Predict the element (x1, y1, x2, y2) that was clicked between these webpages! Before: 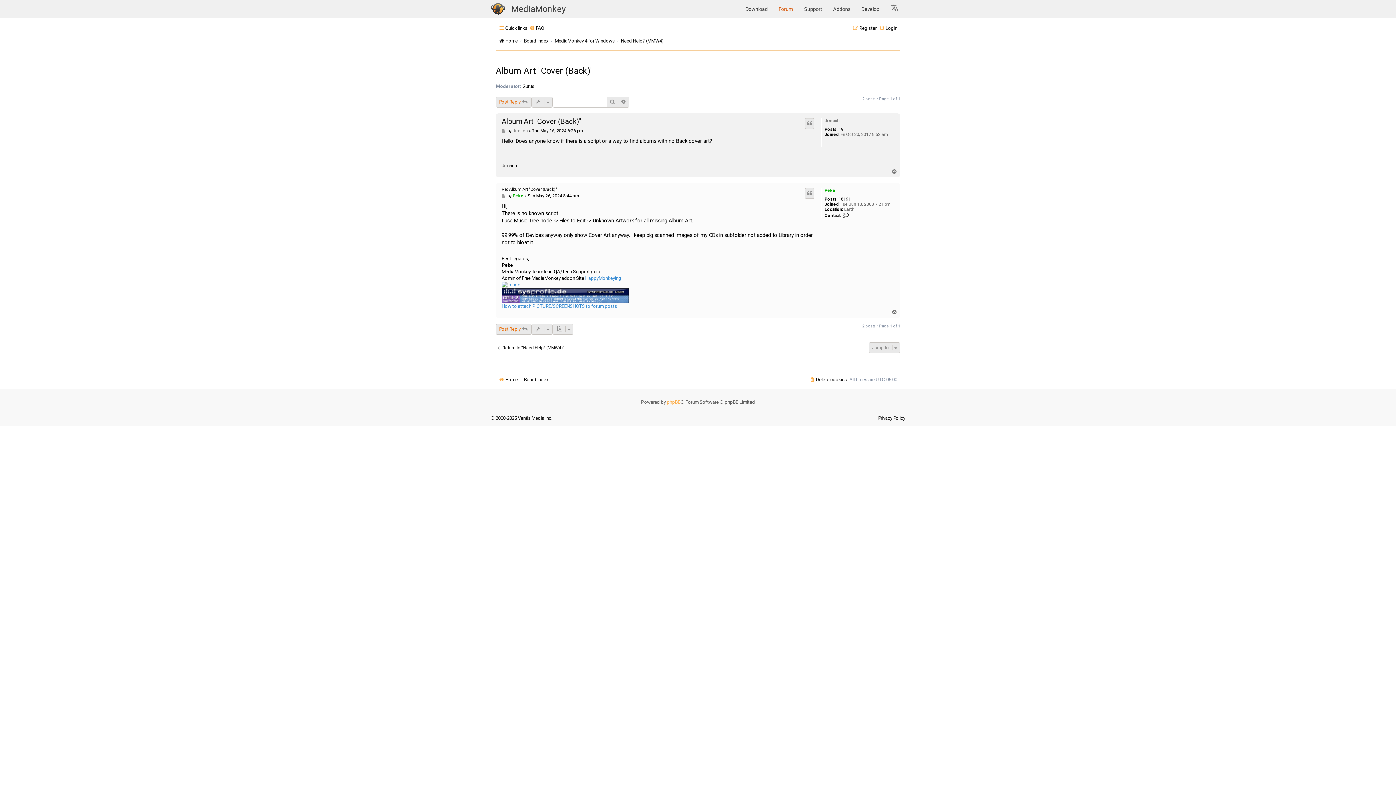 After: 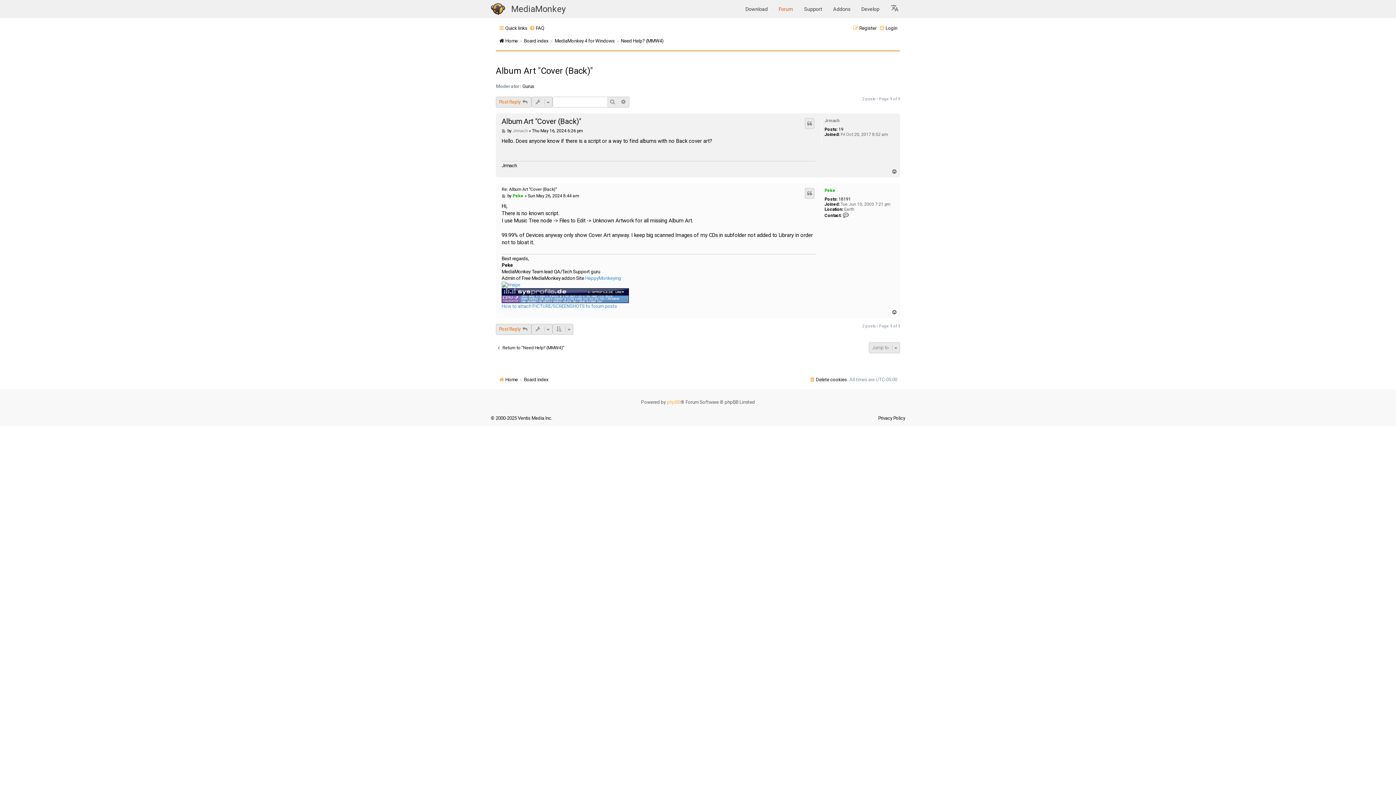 Action: label: Top bbox: (891, 168, 898, 174)